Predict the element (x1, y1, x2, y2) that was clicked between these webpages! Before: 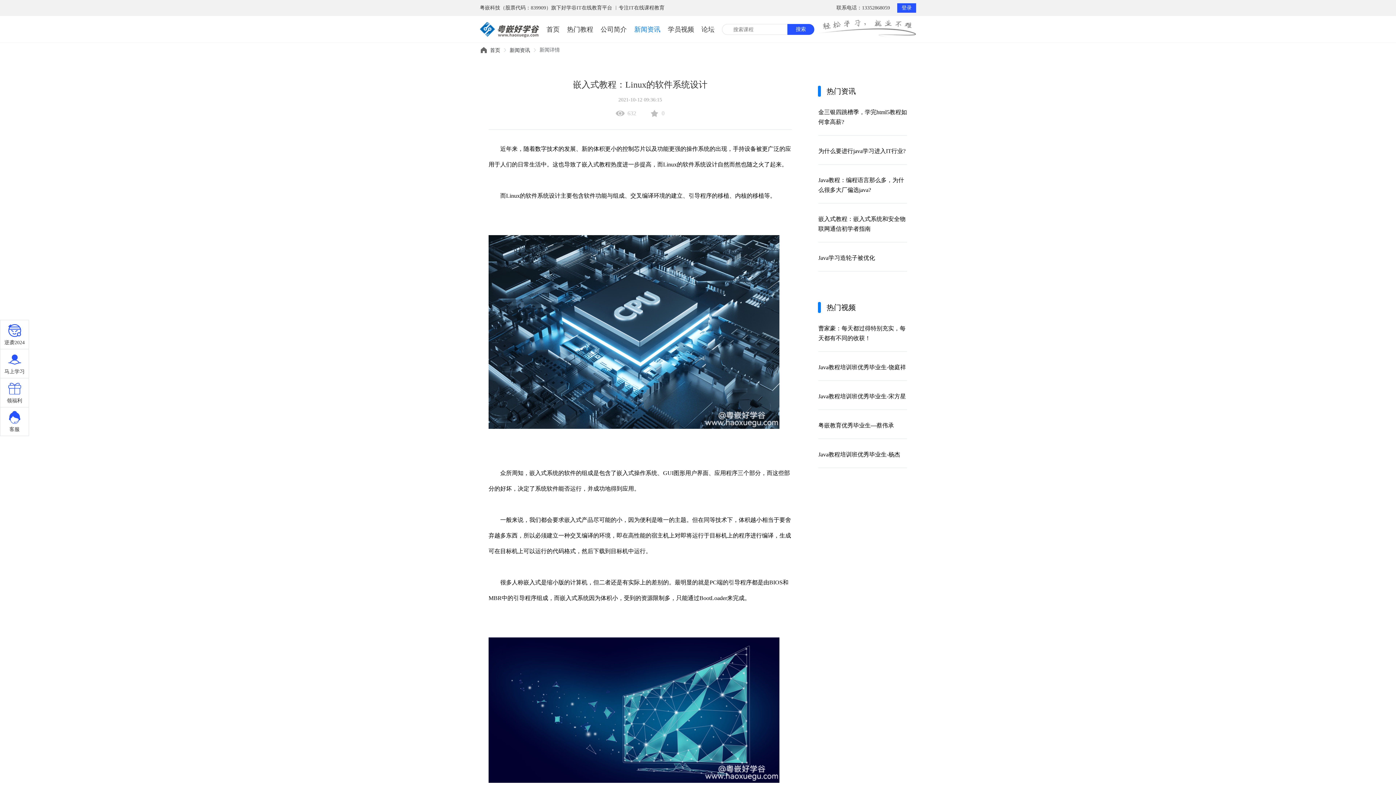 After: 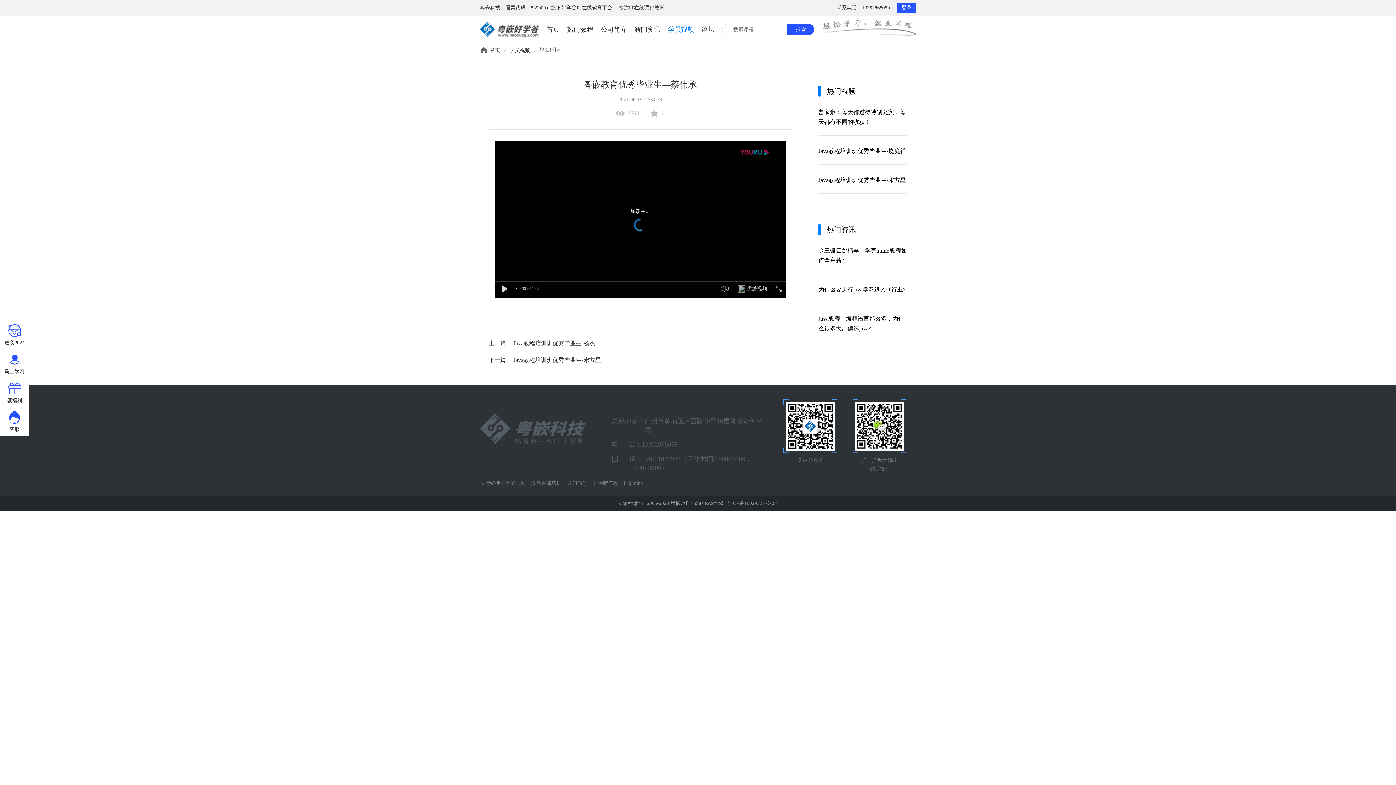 Action: bbox: (818, 410, 907, 439) label: 粤嵌教育优秀毕业生—蔡伟承